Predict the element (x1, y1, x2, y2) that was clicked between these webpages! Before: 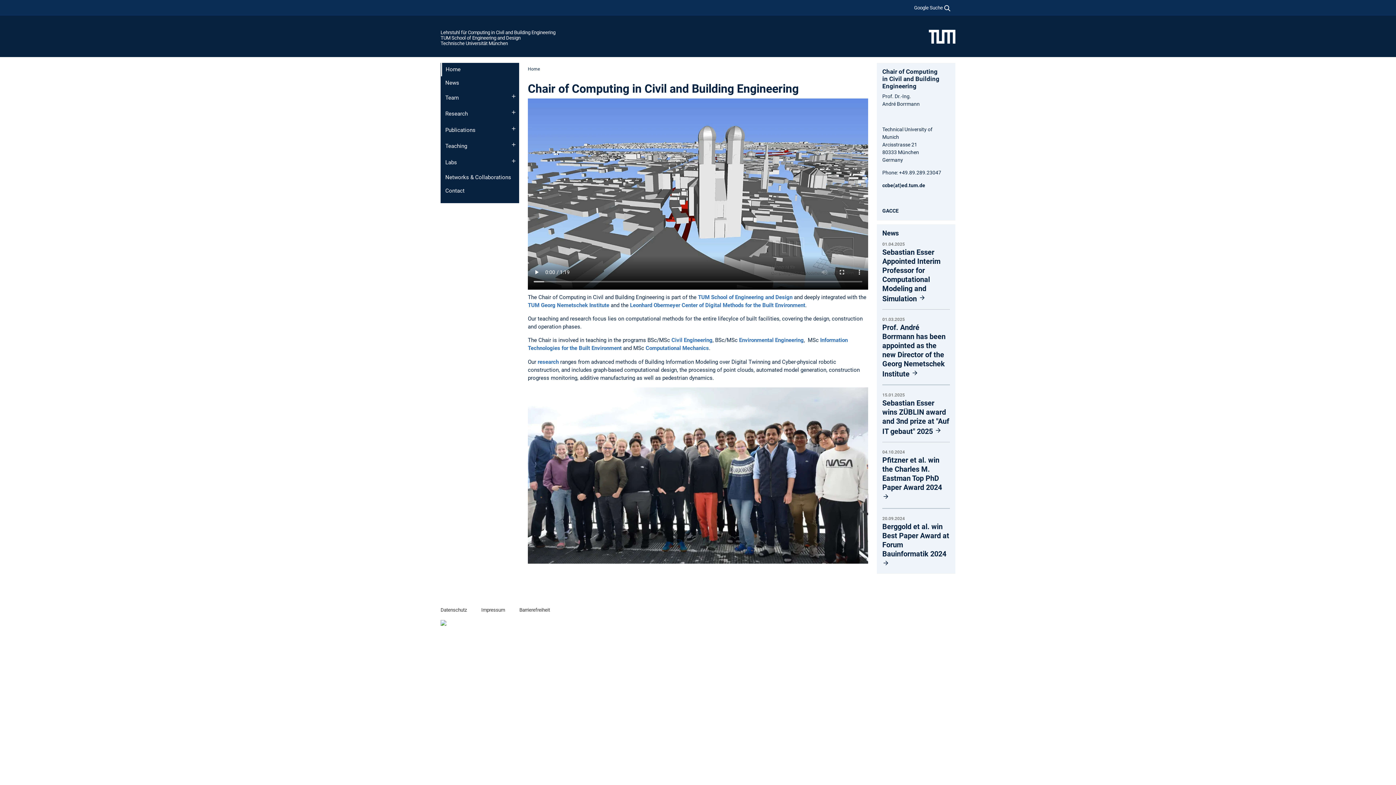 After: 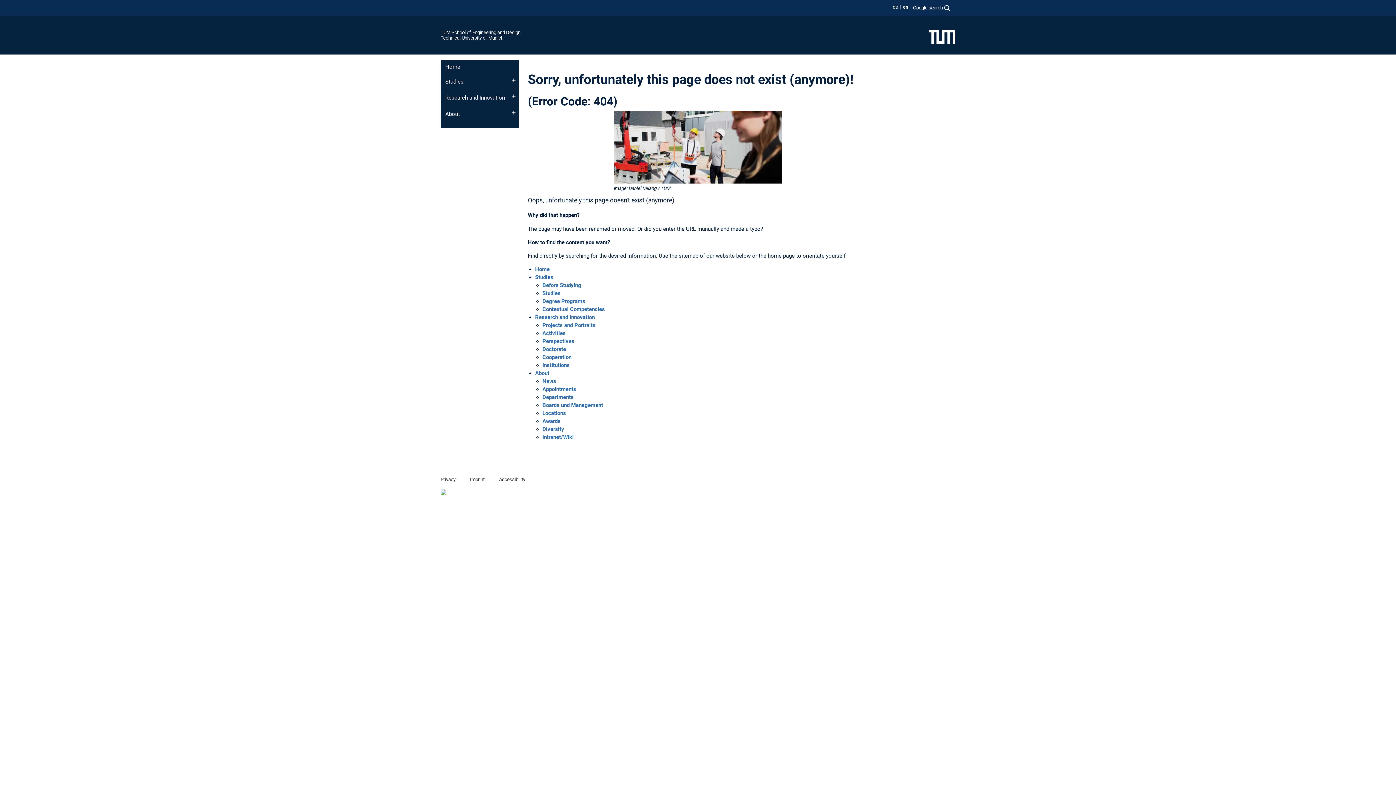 Action: label: Civil Engineering bbox: (671, 337, 712, 343)